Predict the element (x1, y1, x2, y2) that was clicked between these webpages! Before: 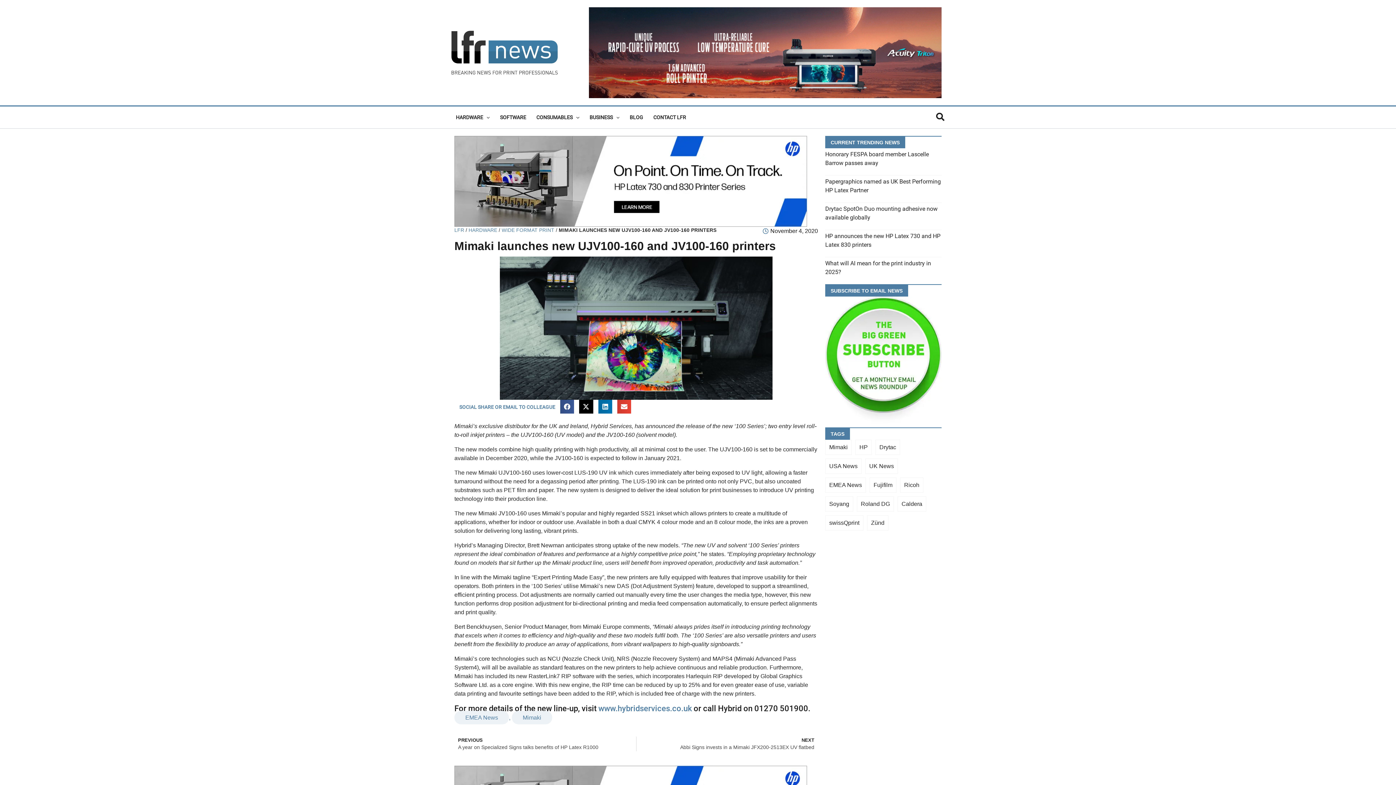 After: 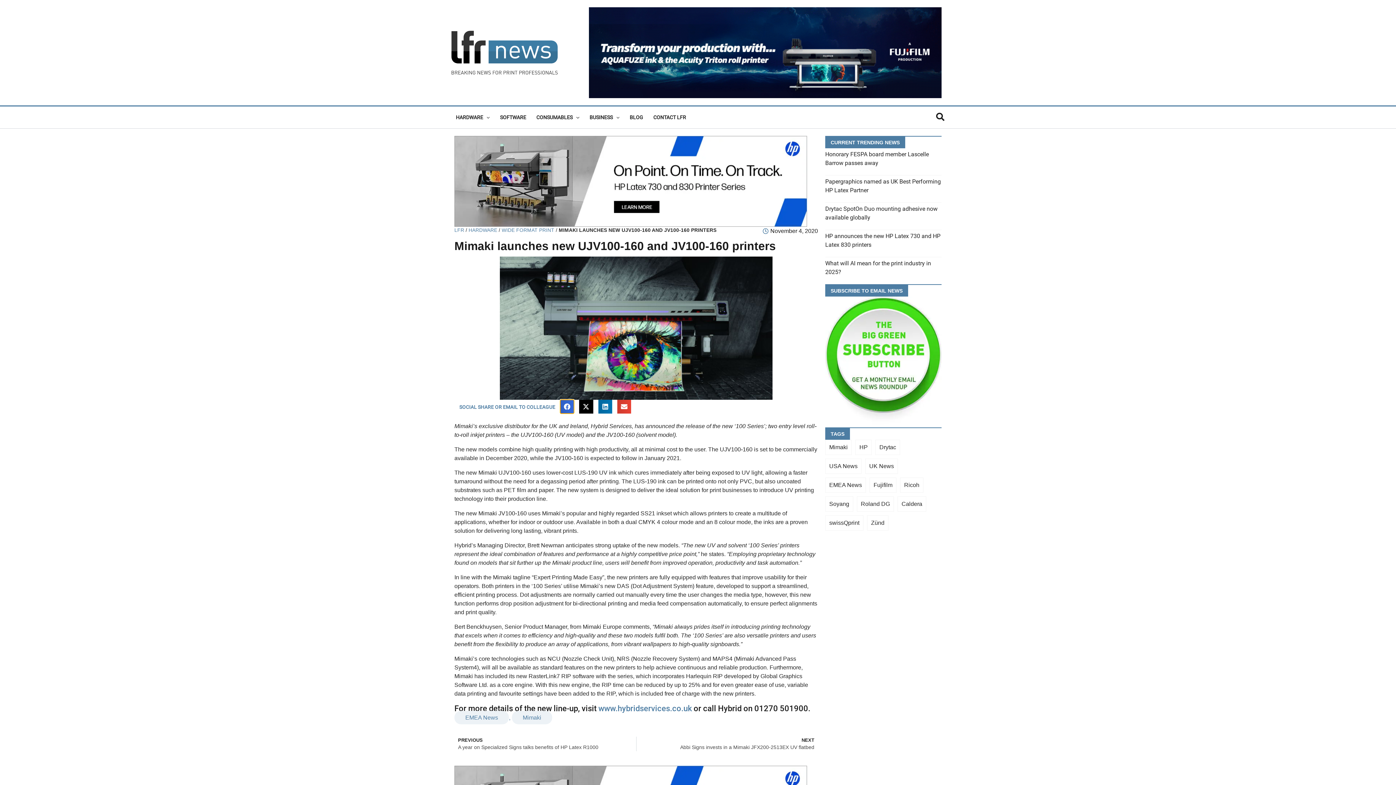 Action: bbox: (560, 400, 574, 413) label: Share on facebook